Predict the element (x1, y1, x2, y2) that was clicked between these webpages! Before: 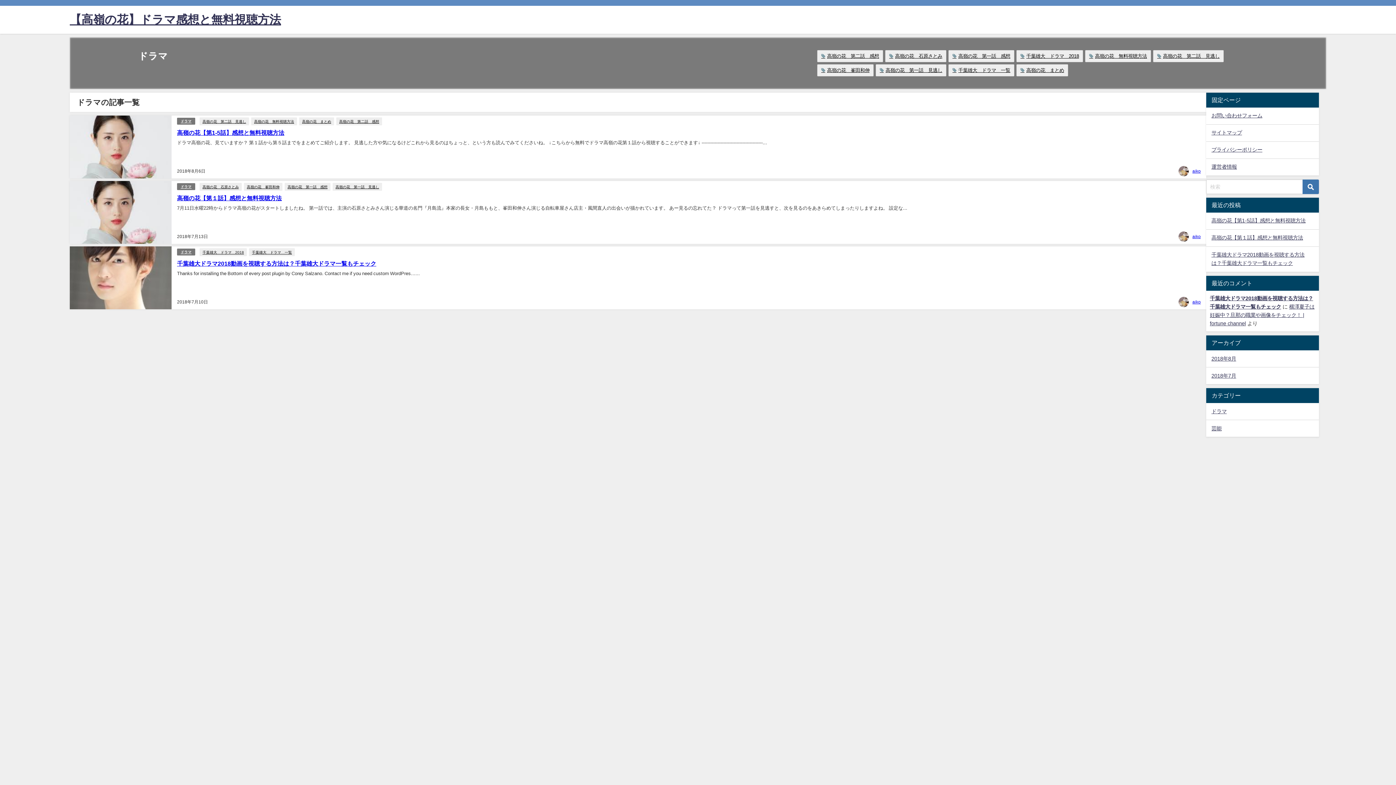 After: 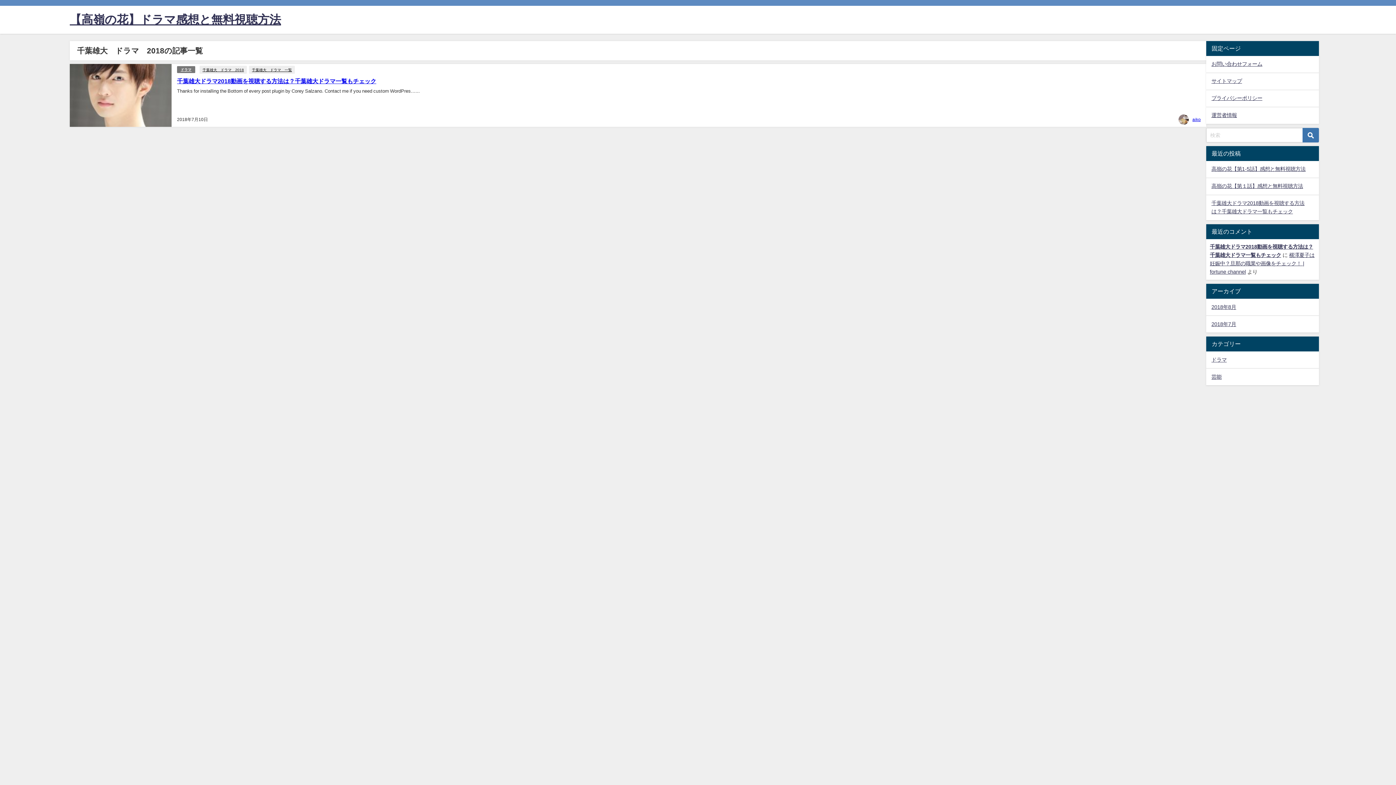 Action: label: 千葉雄大　ドラマ　2018 bbox: (199, 248, 246, 256)